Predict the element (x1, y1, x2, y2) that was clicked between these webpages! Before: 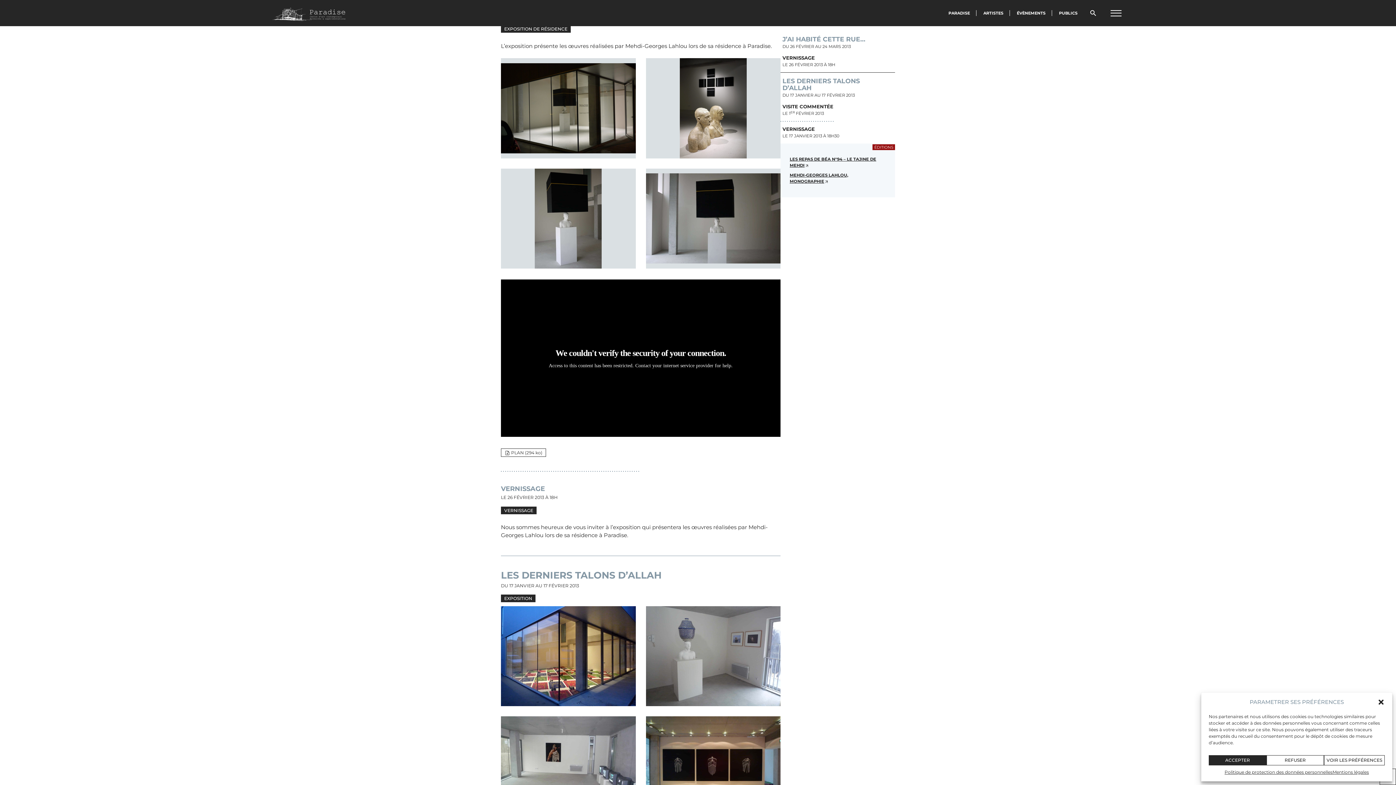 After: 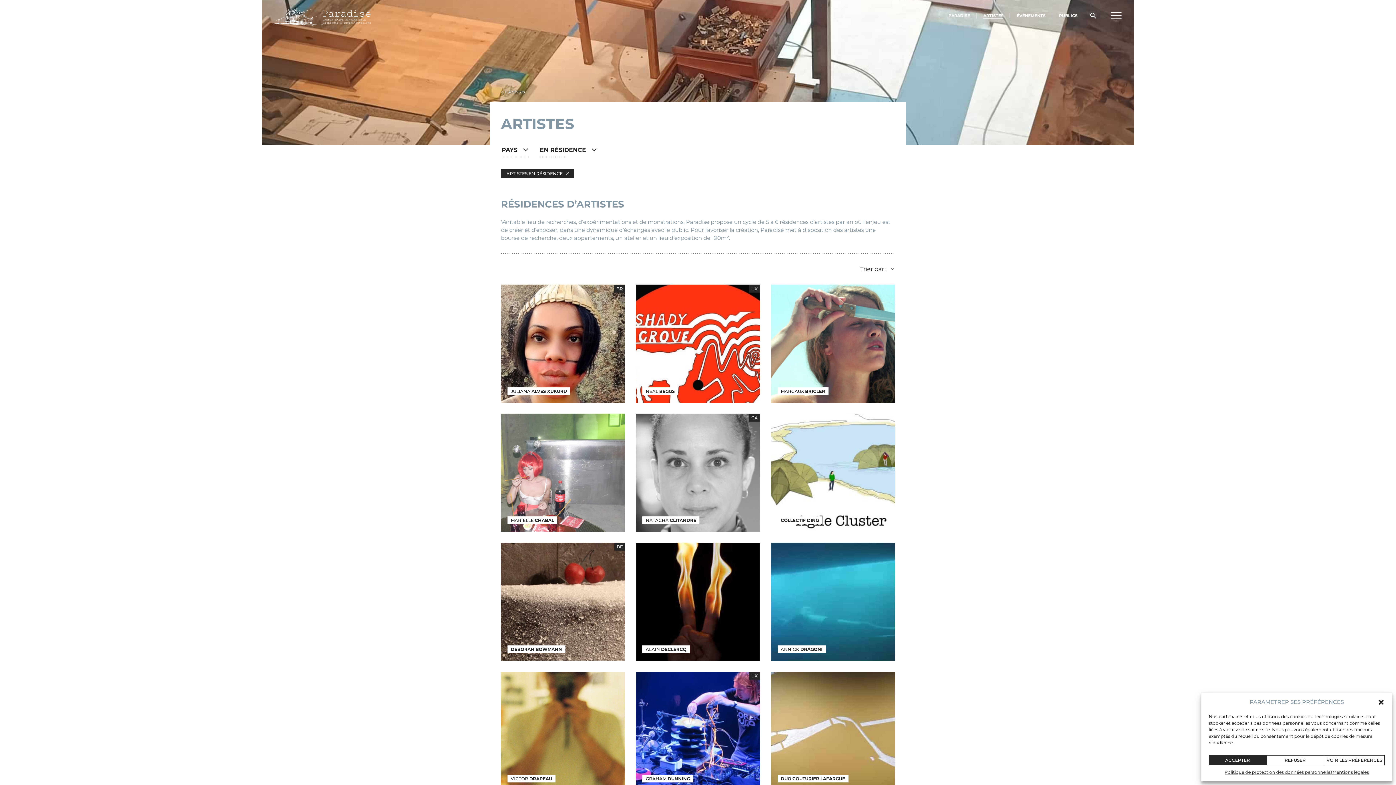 Action: bbox: (983, 10, 1003, 16) label: ARTISTES